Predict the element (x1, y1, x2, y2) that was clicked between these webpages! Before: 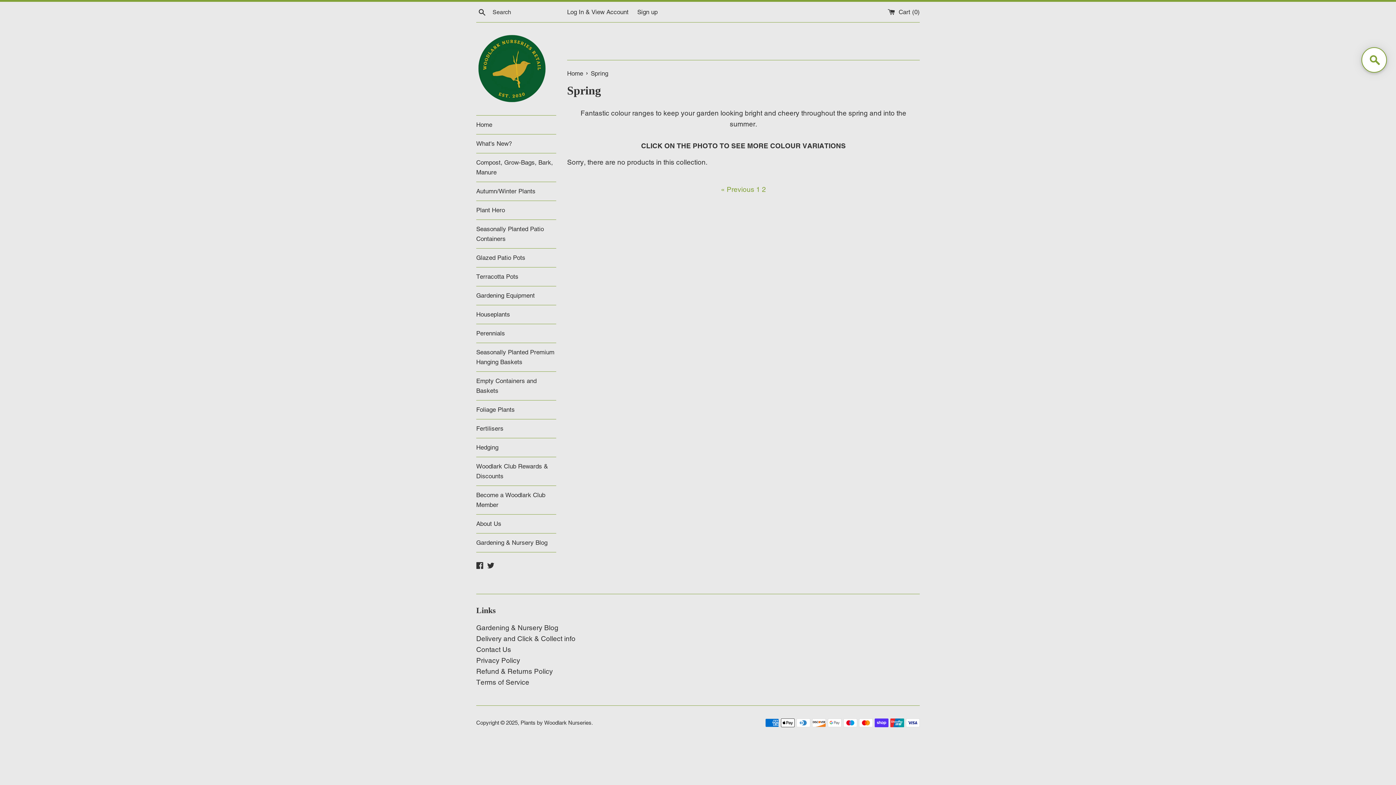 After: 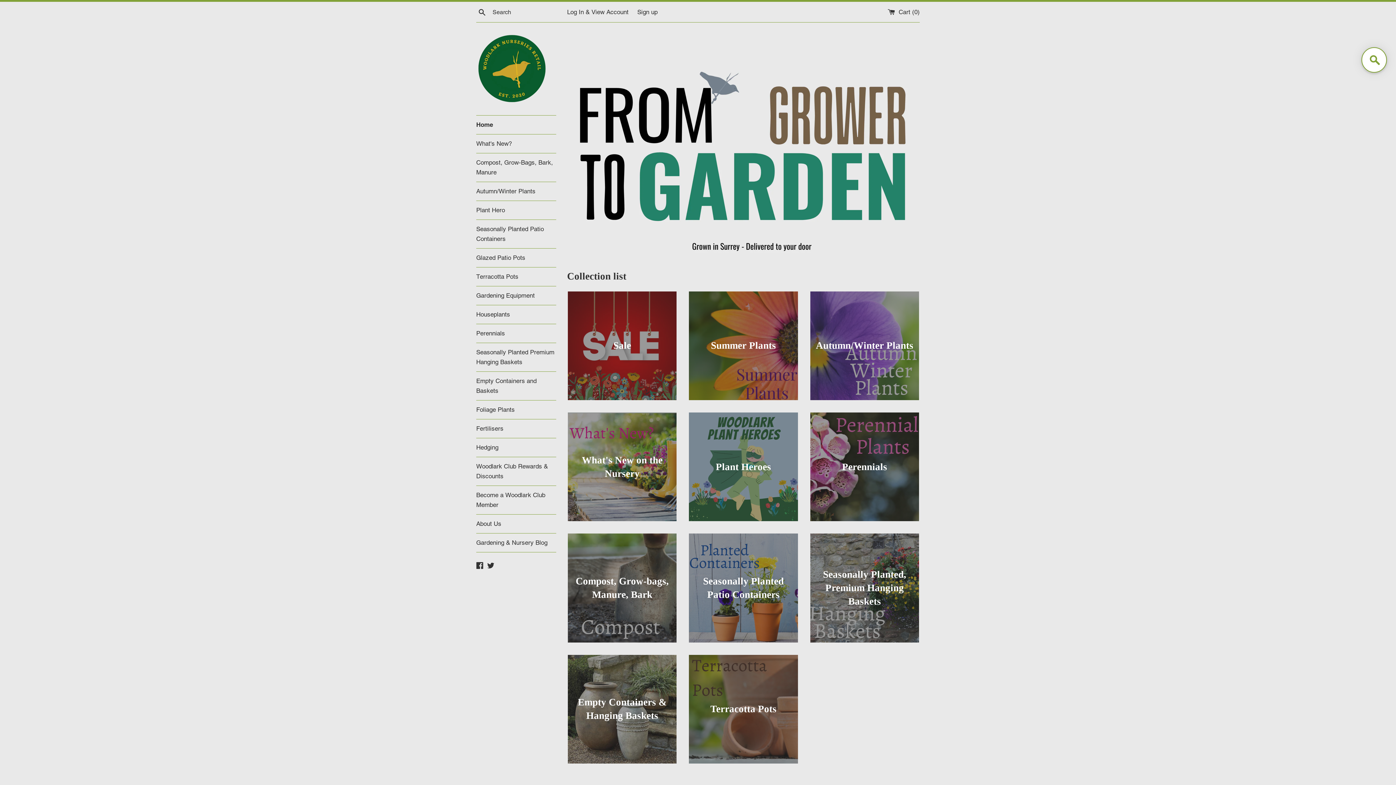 Action: label: Home  bbox: (567, 69, 585, 77)